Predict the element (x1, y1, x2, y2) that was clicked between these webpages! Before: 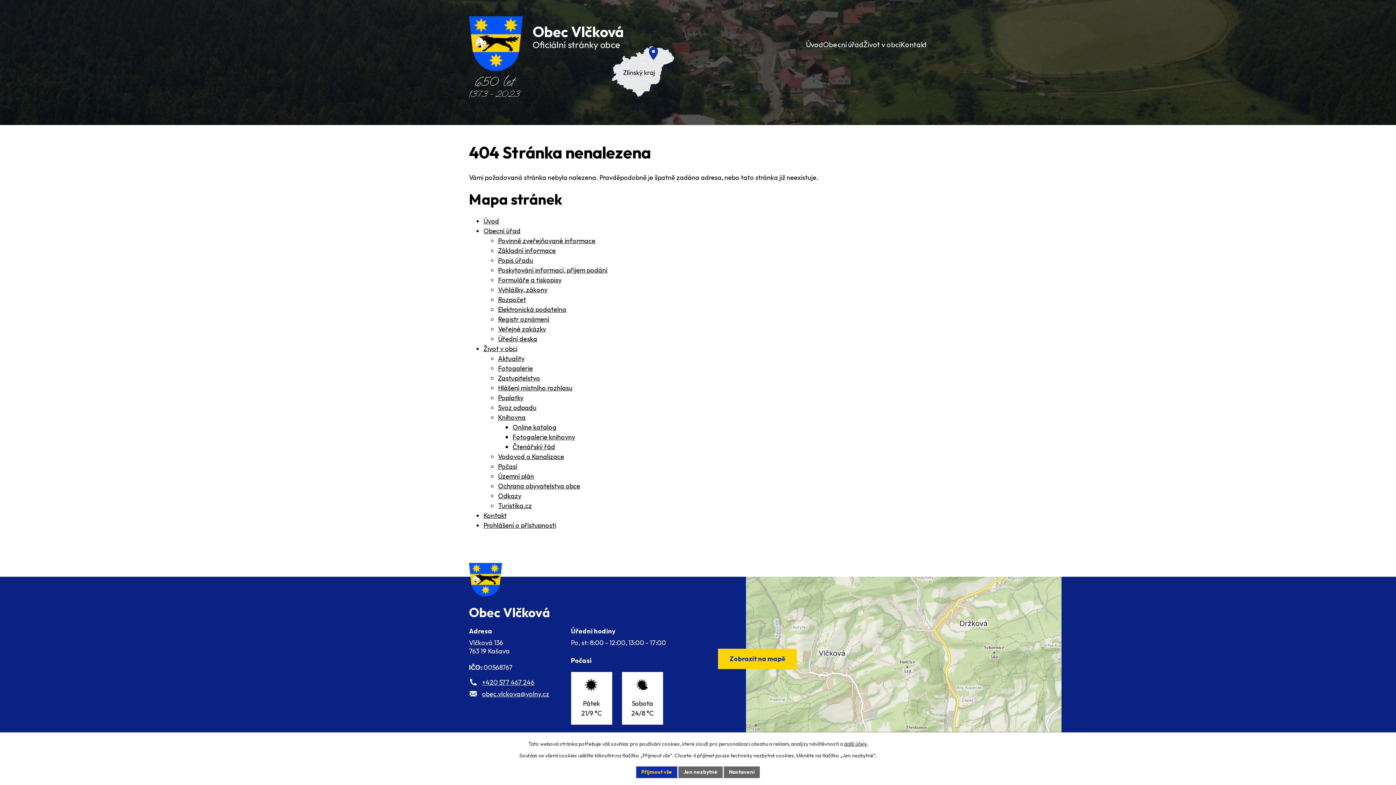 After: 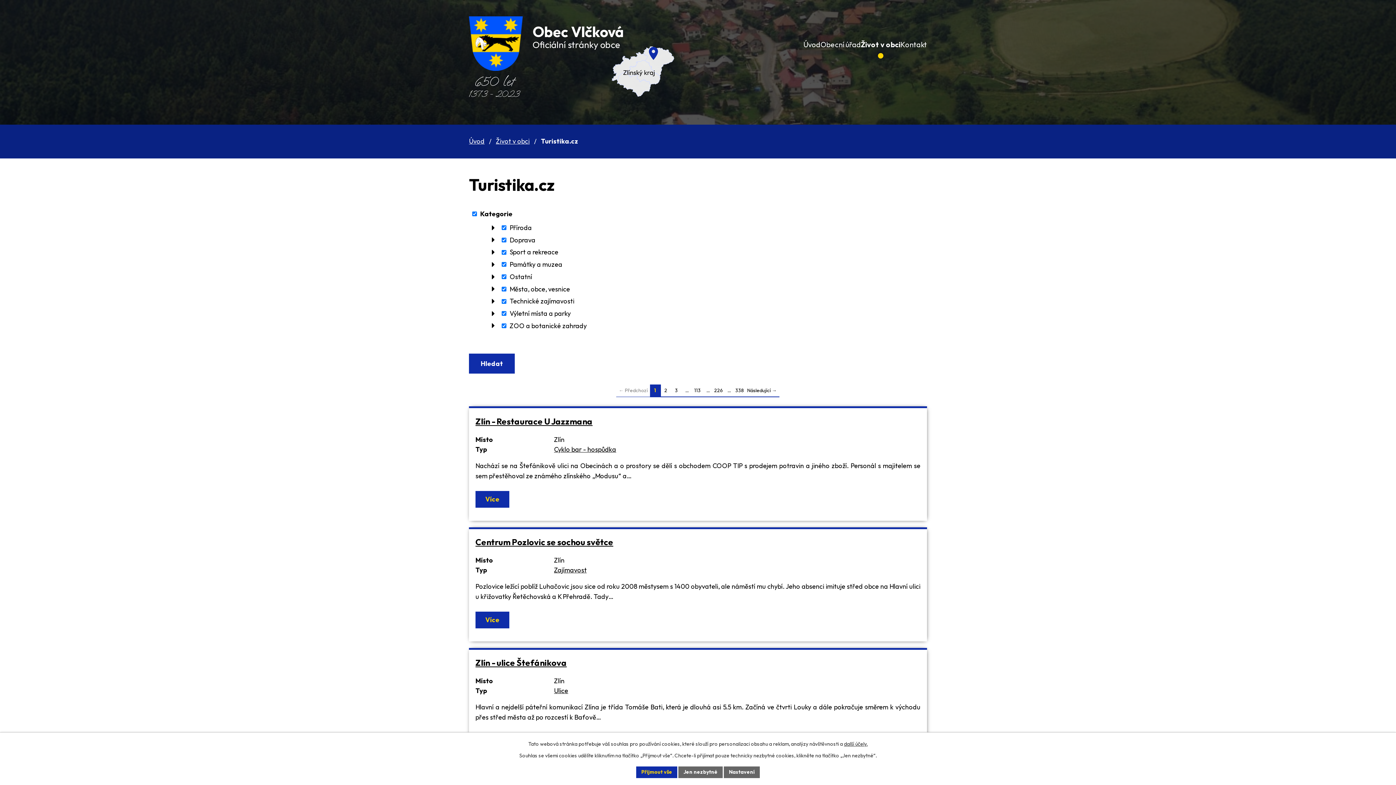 Action: bbox: (498, 501, 532, 510) label: Turistika.cz